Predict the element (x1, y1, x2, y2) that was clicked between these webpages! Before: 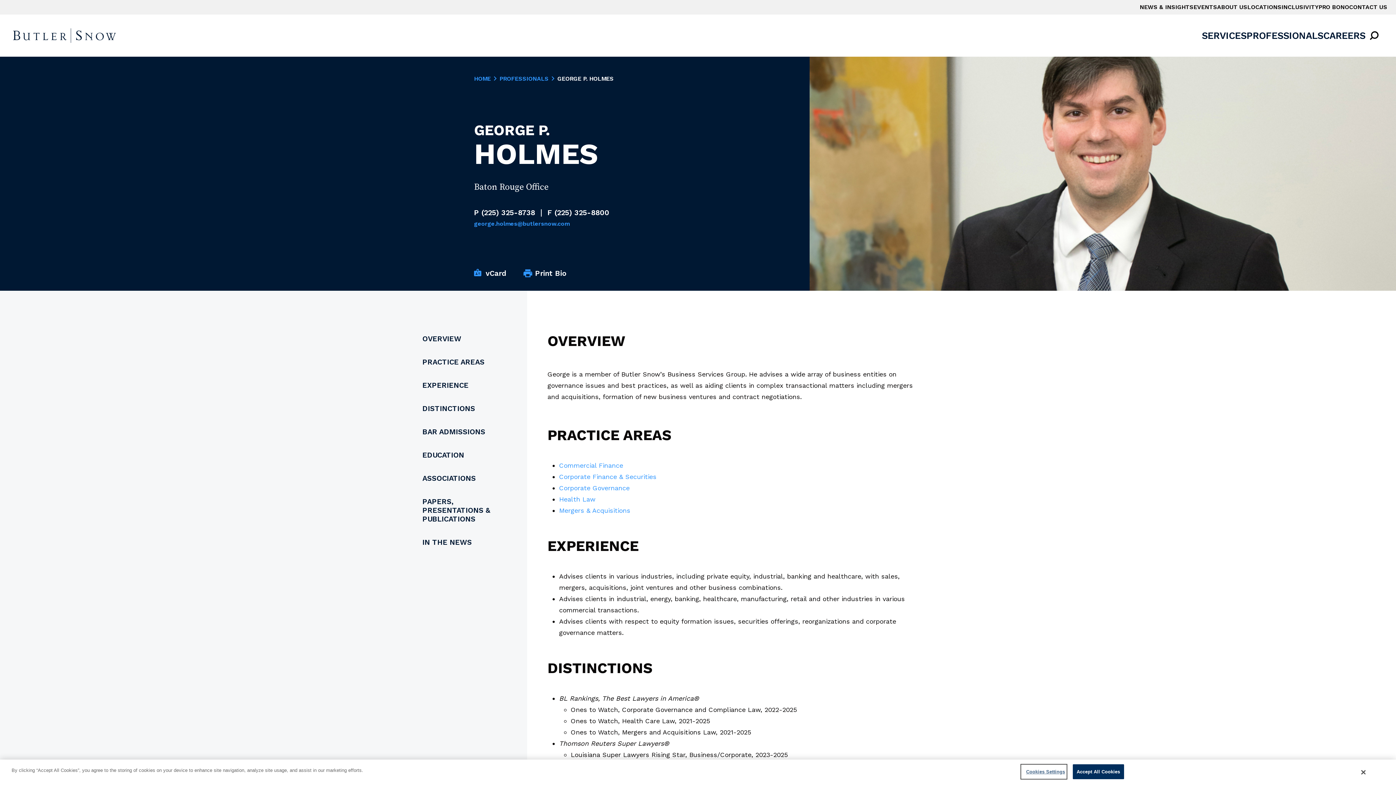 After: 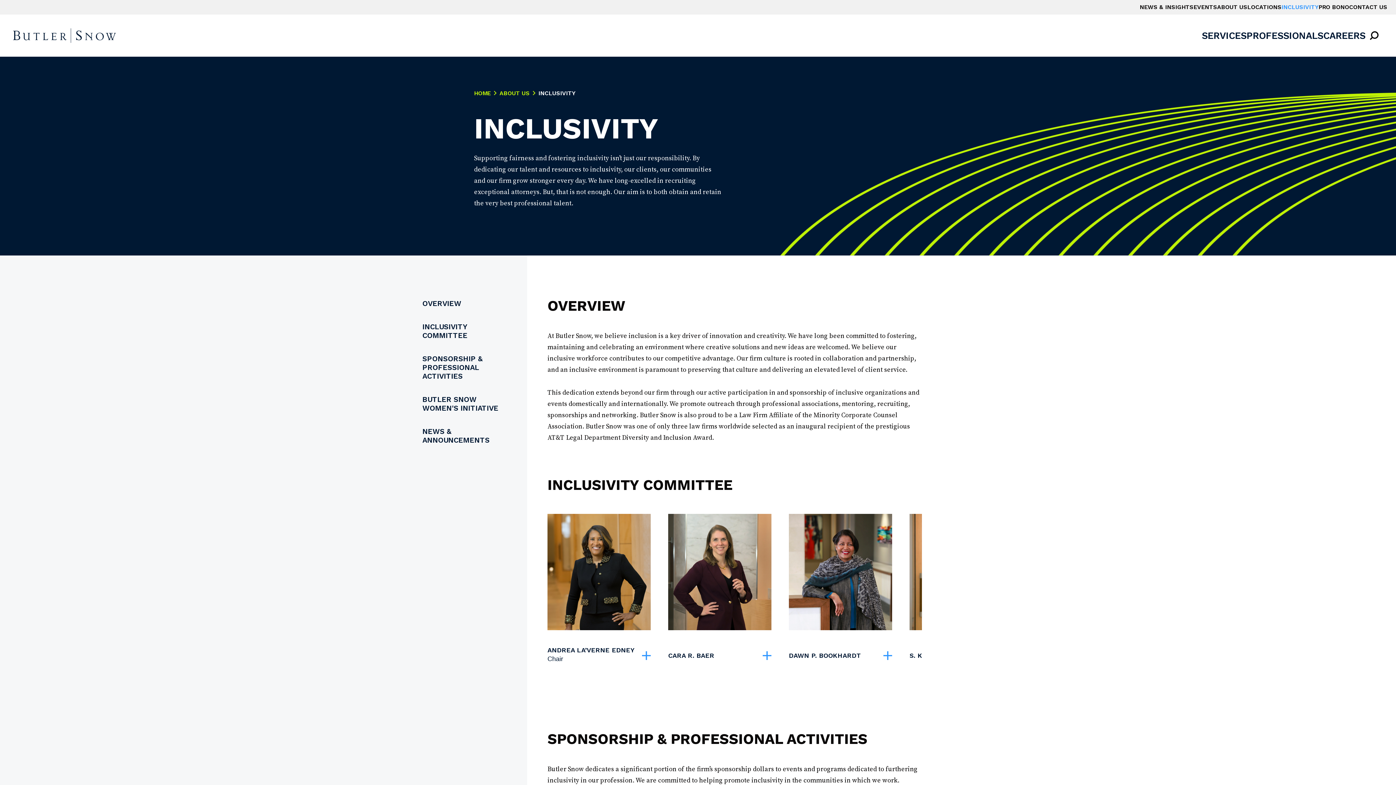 Action: bbox: (1281, 0, 1318, 14) label: INCLUSIVITY